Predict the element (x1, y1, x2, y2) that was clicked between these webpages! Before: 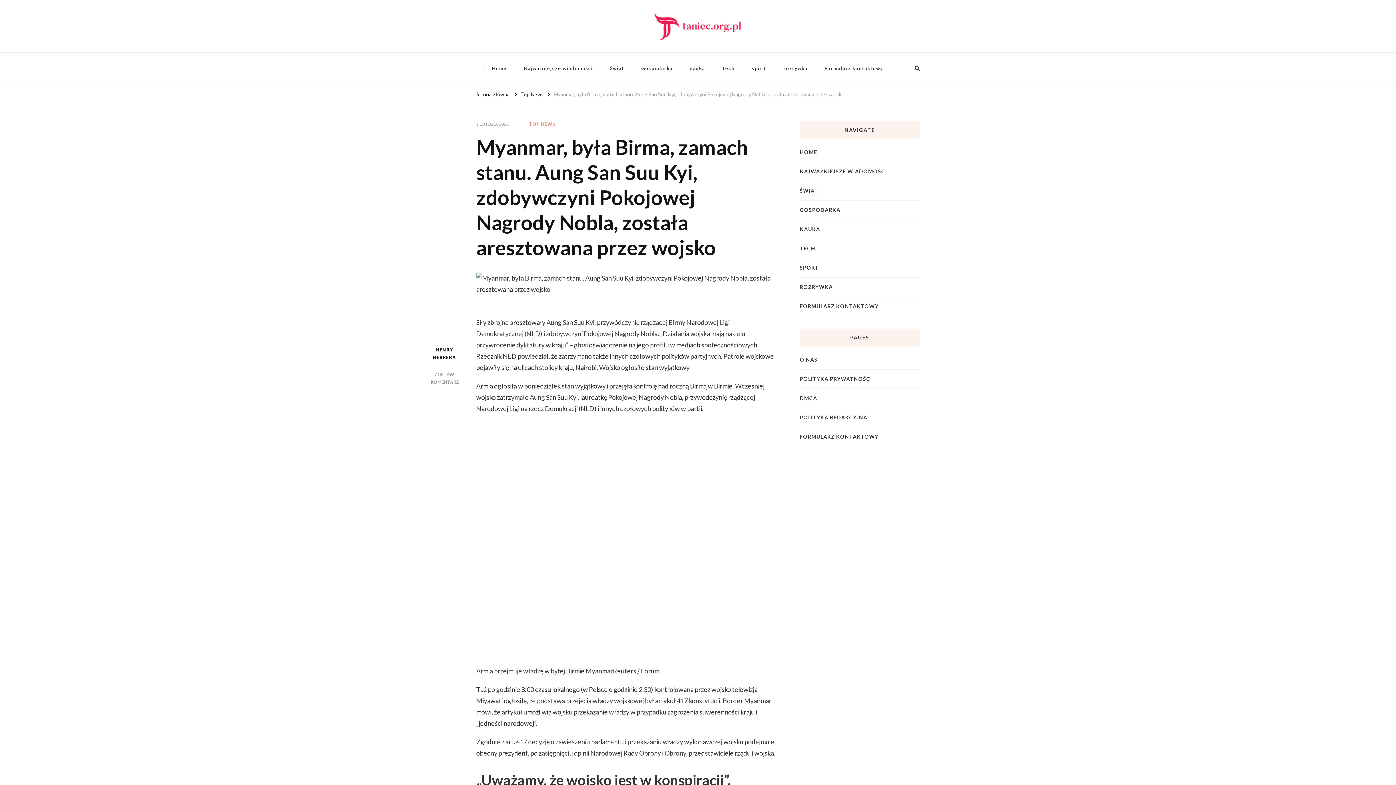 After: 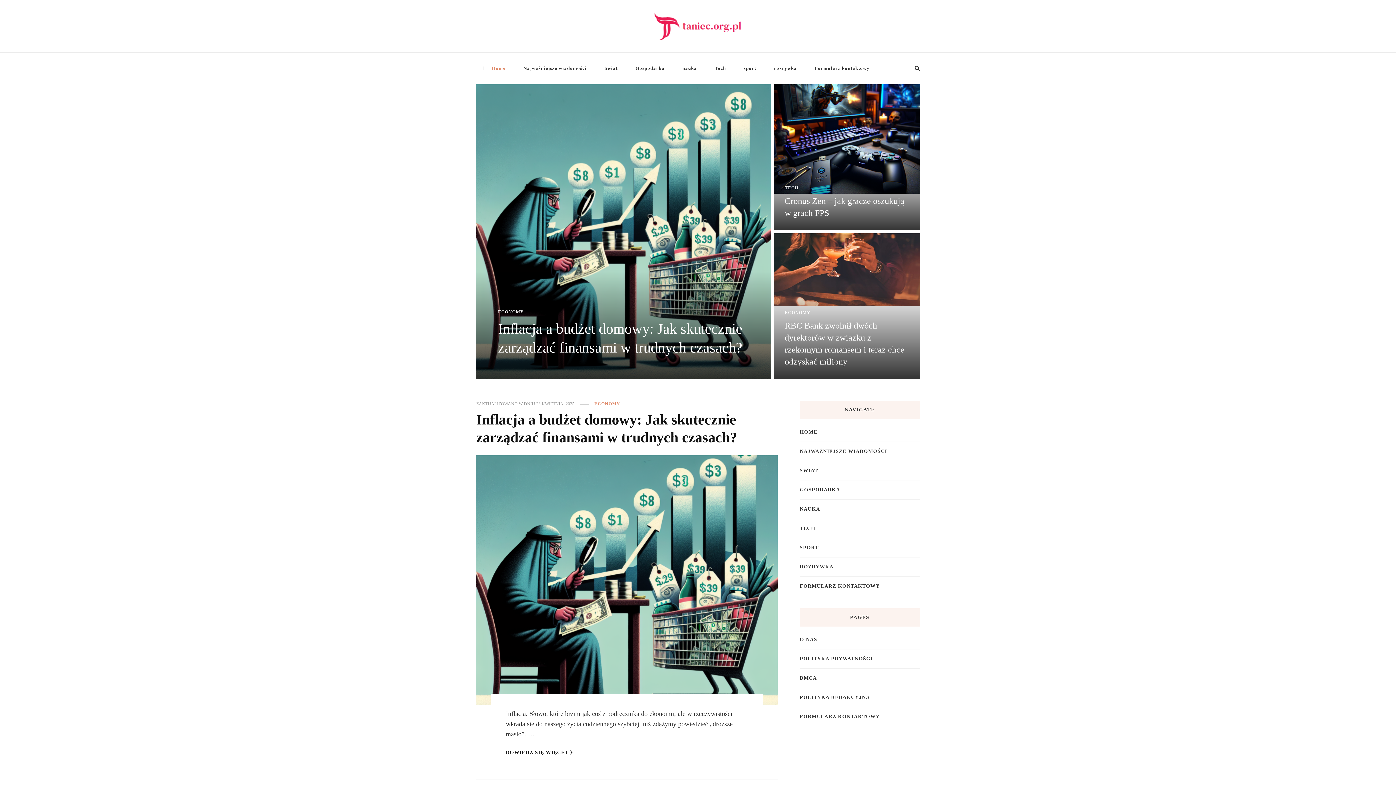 Action: bbox: (652, 10, 743, 41)